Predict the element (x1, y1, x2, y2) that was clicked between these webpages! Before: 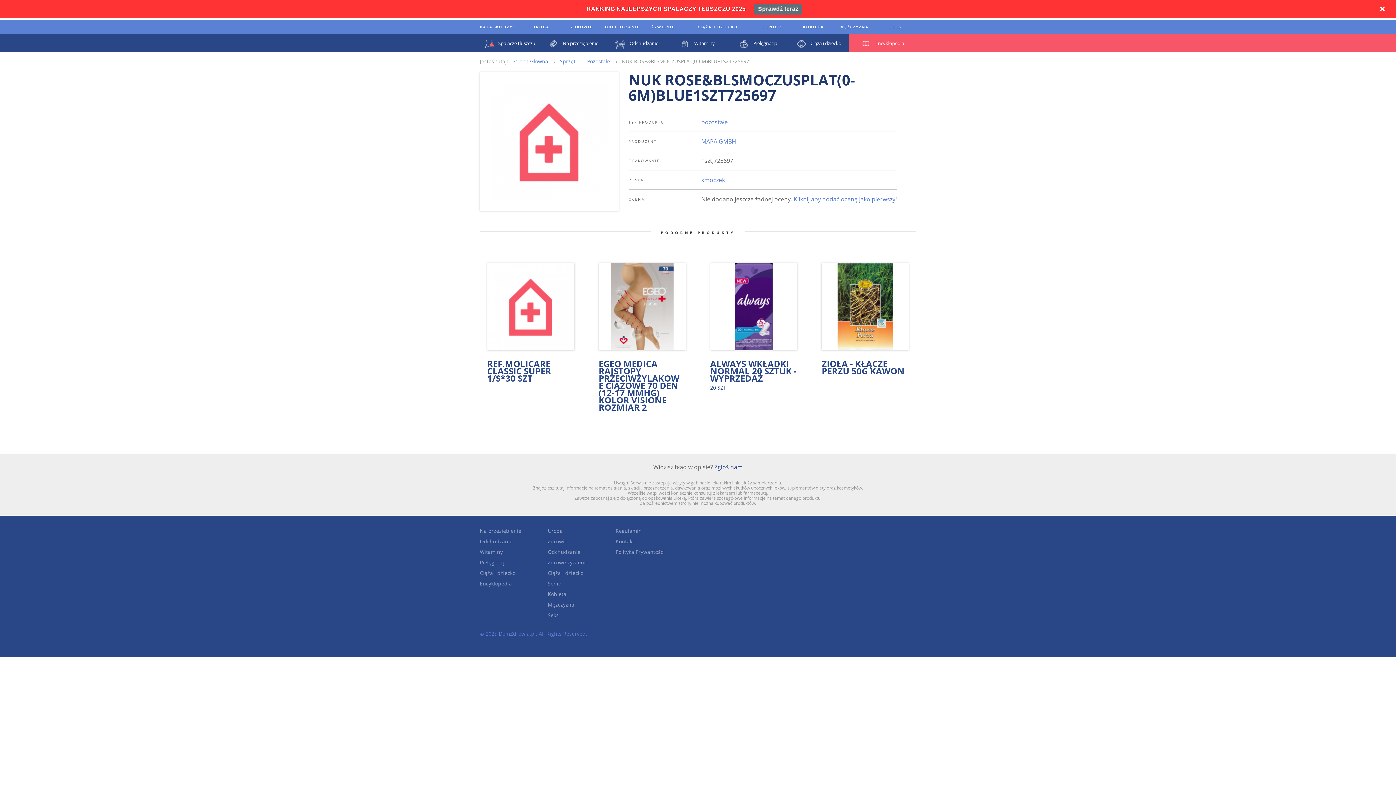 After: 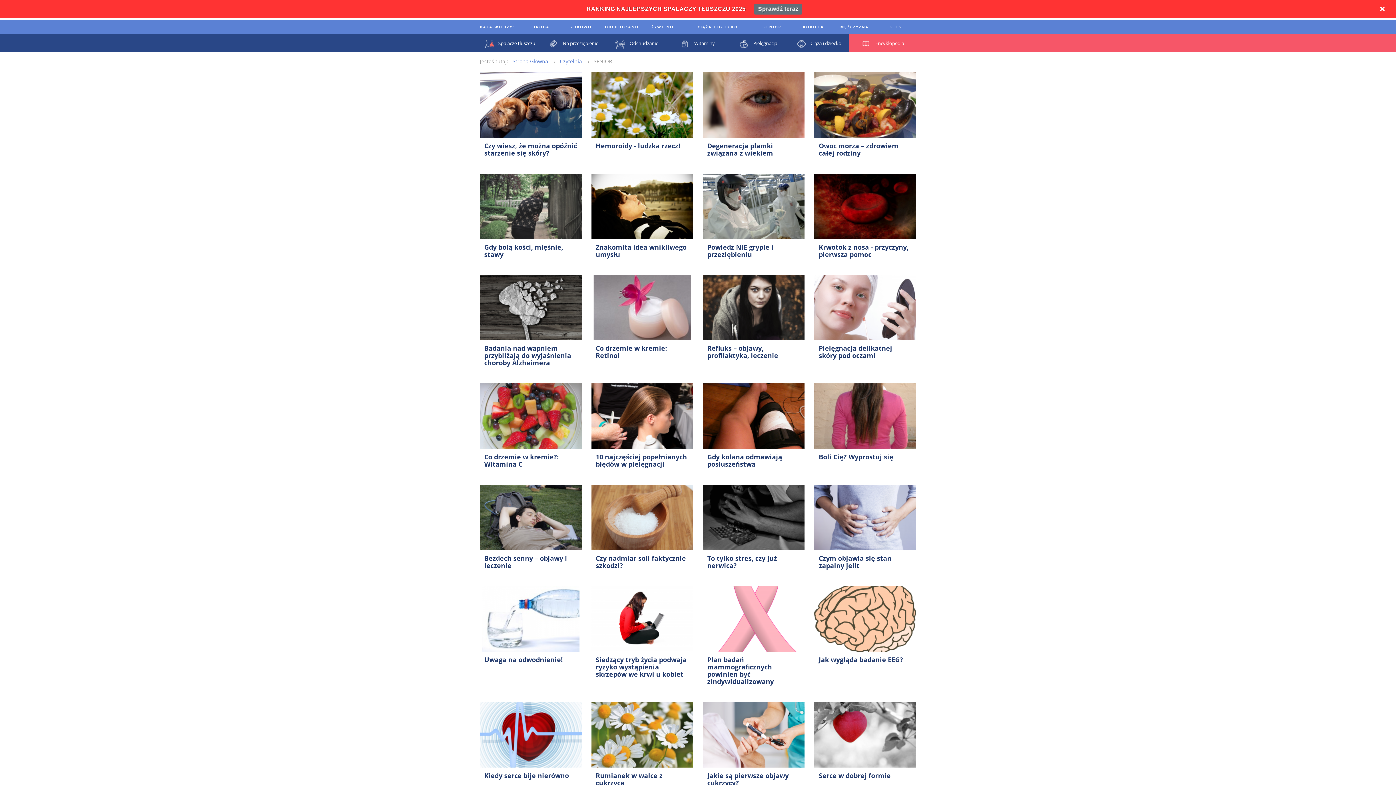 Action: label: SENIOR bbox: (752, 19, 793, 34)